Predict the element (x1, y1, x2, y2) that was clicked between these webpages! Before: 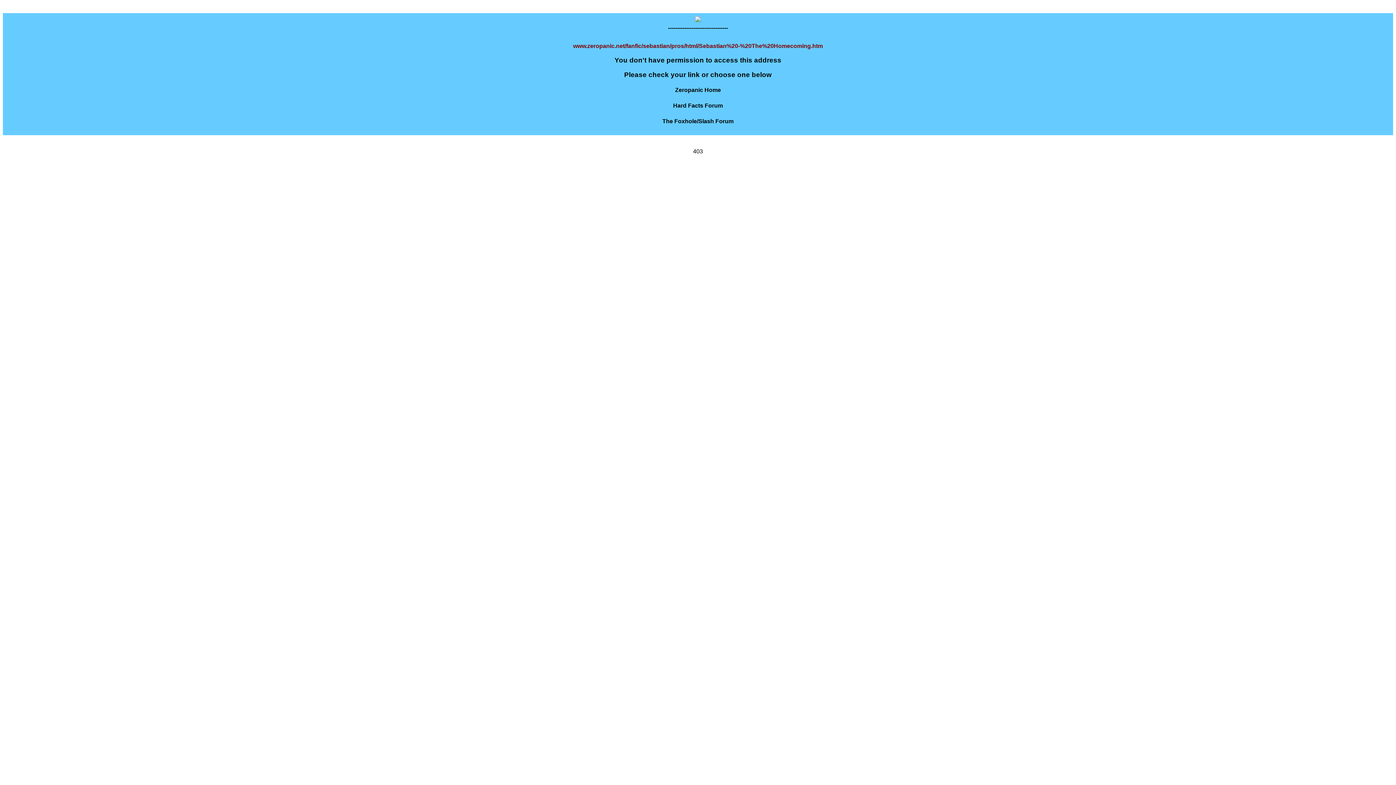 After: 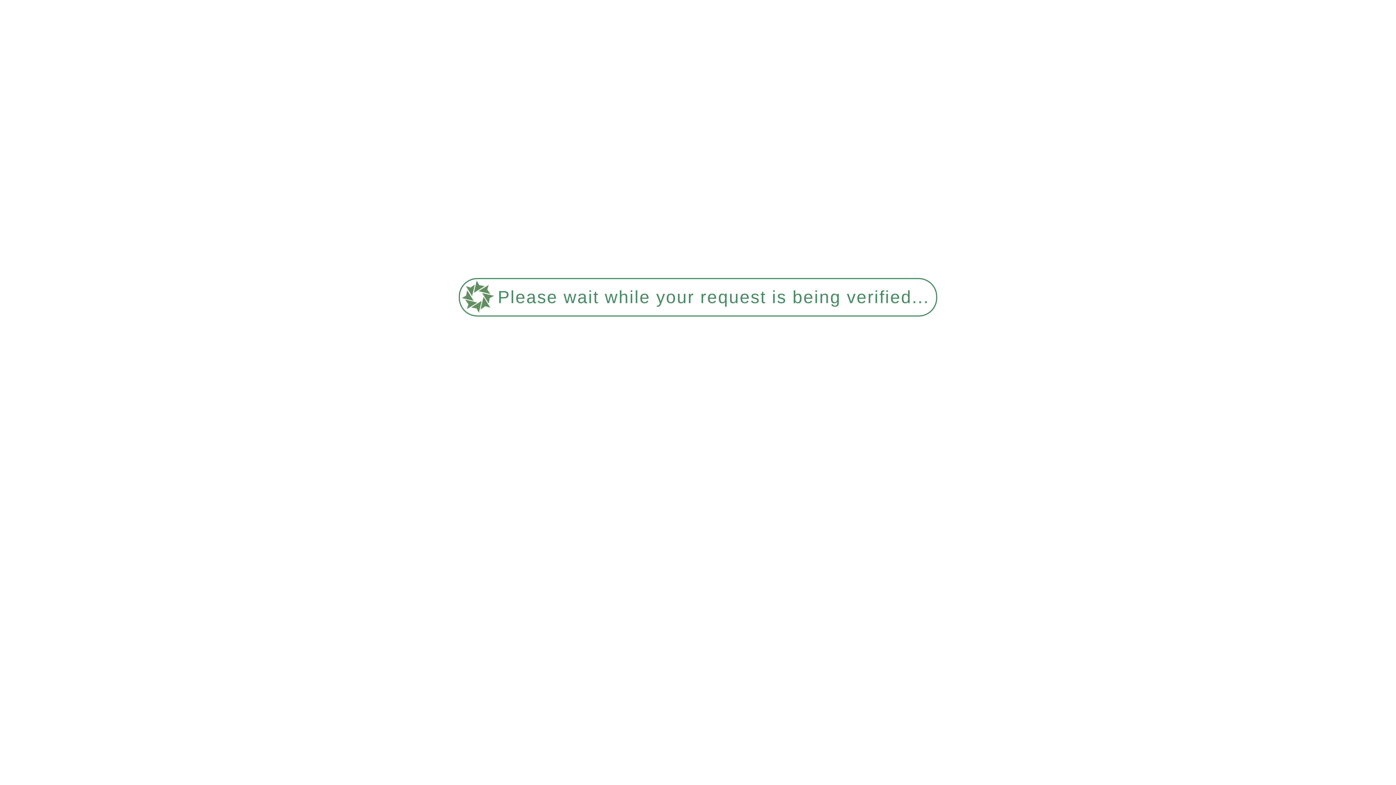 Action: label: Hard Facts Forum bbox: (673, 102, 723, 108)